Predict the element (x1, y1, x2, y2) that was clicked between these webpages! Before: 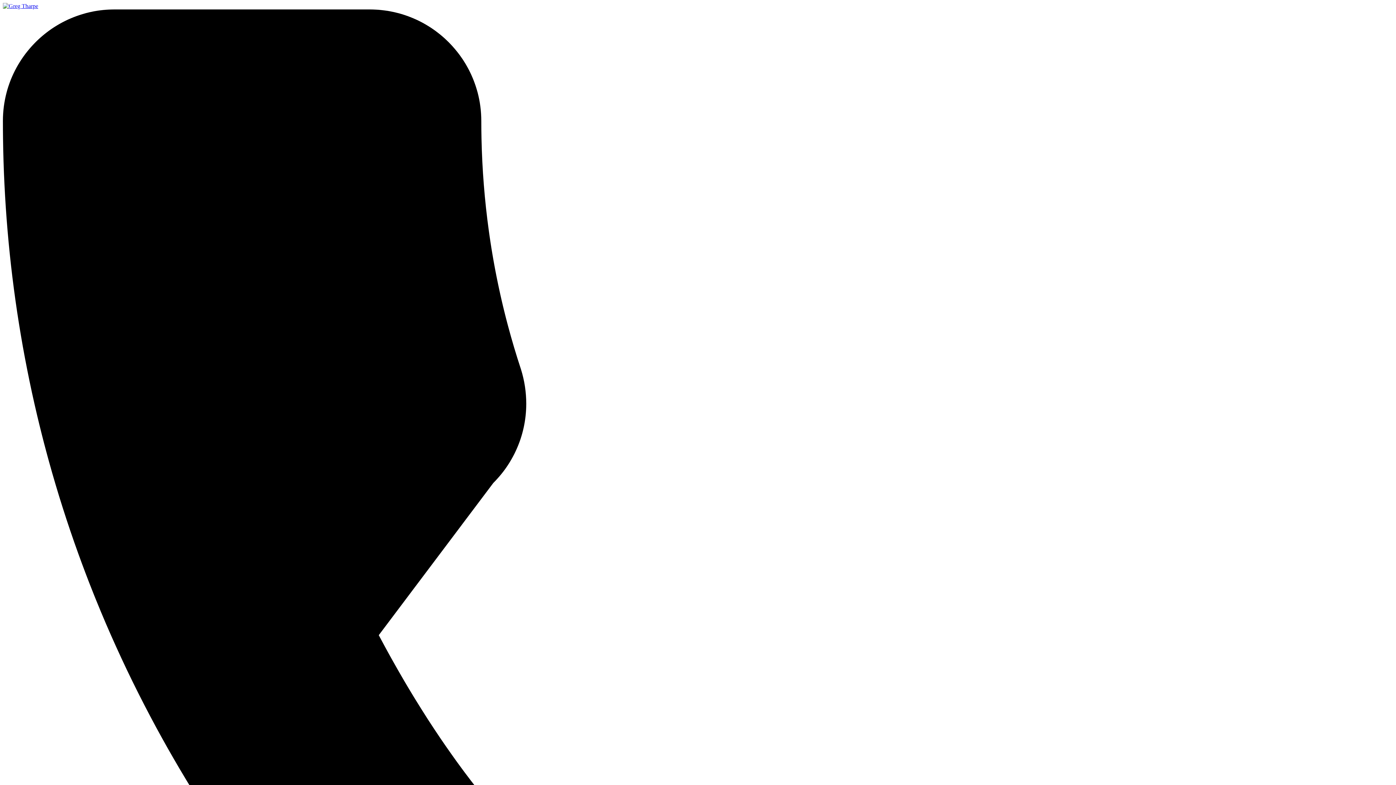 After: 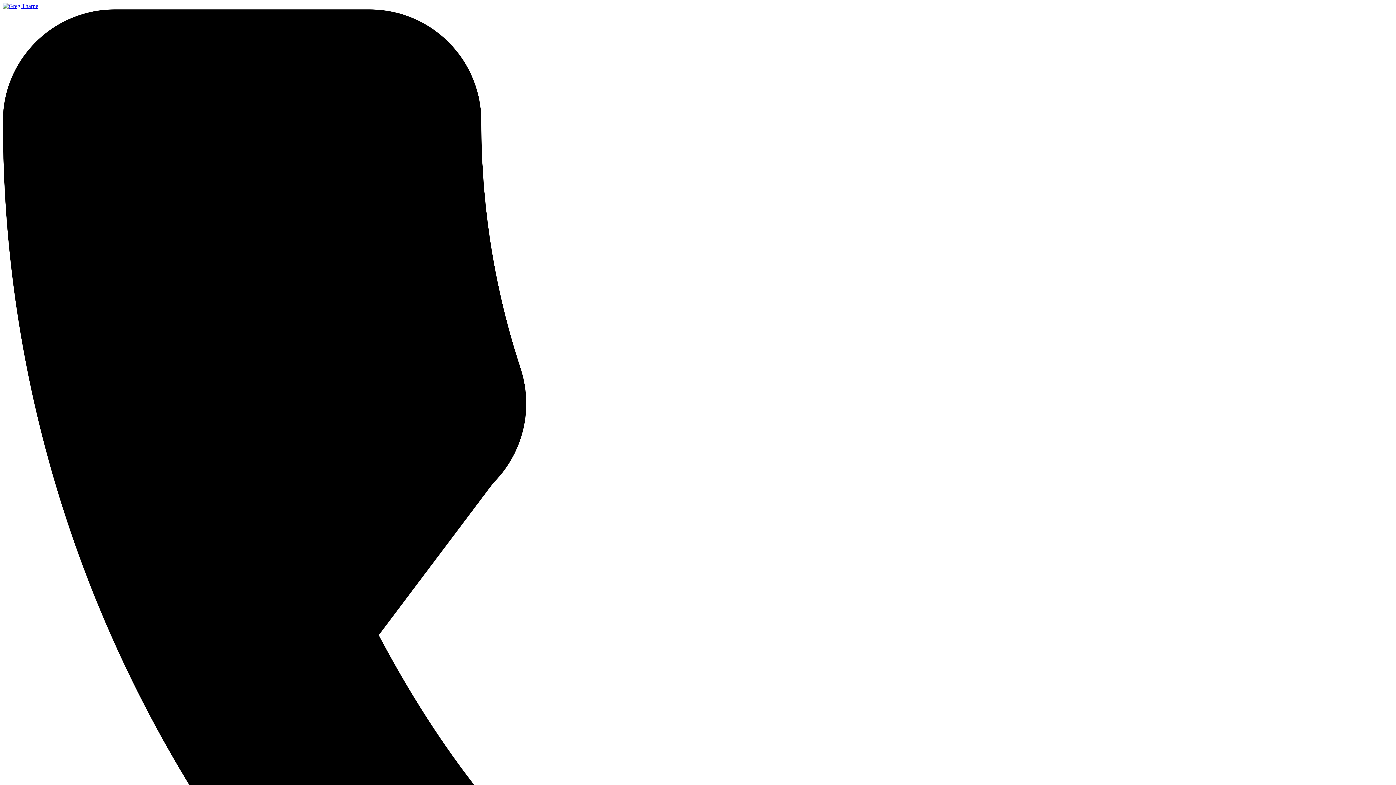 Action: bbox: (2, 2, 38, 9)